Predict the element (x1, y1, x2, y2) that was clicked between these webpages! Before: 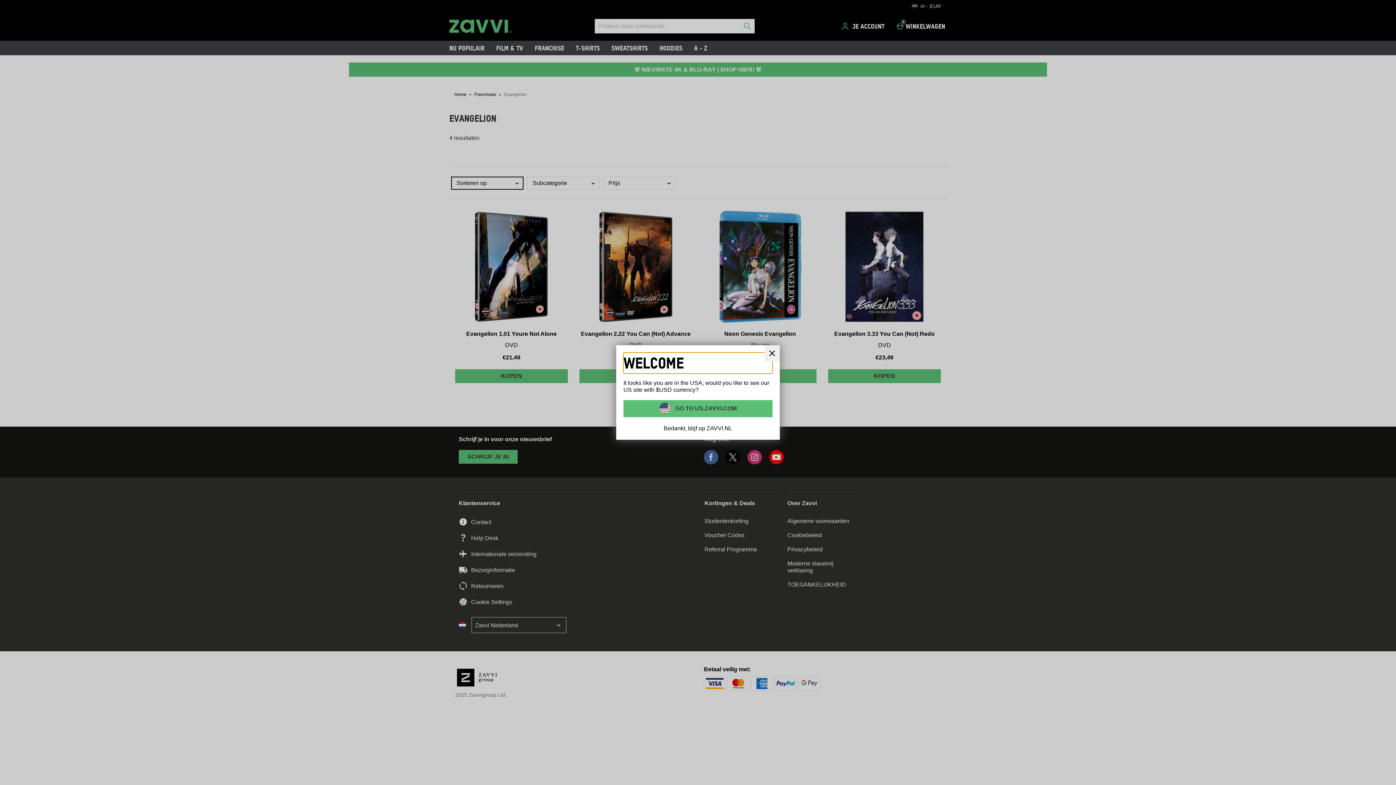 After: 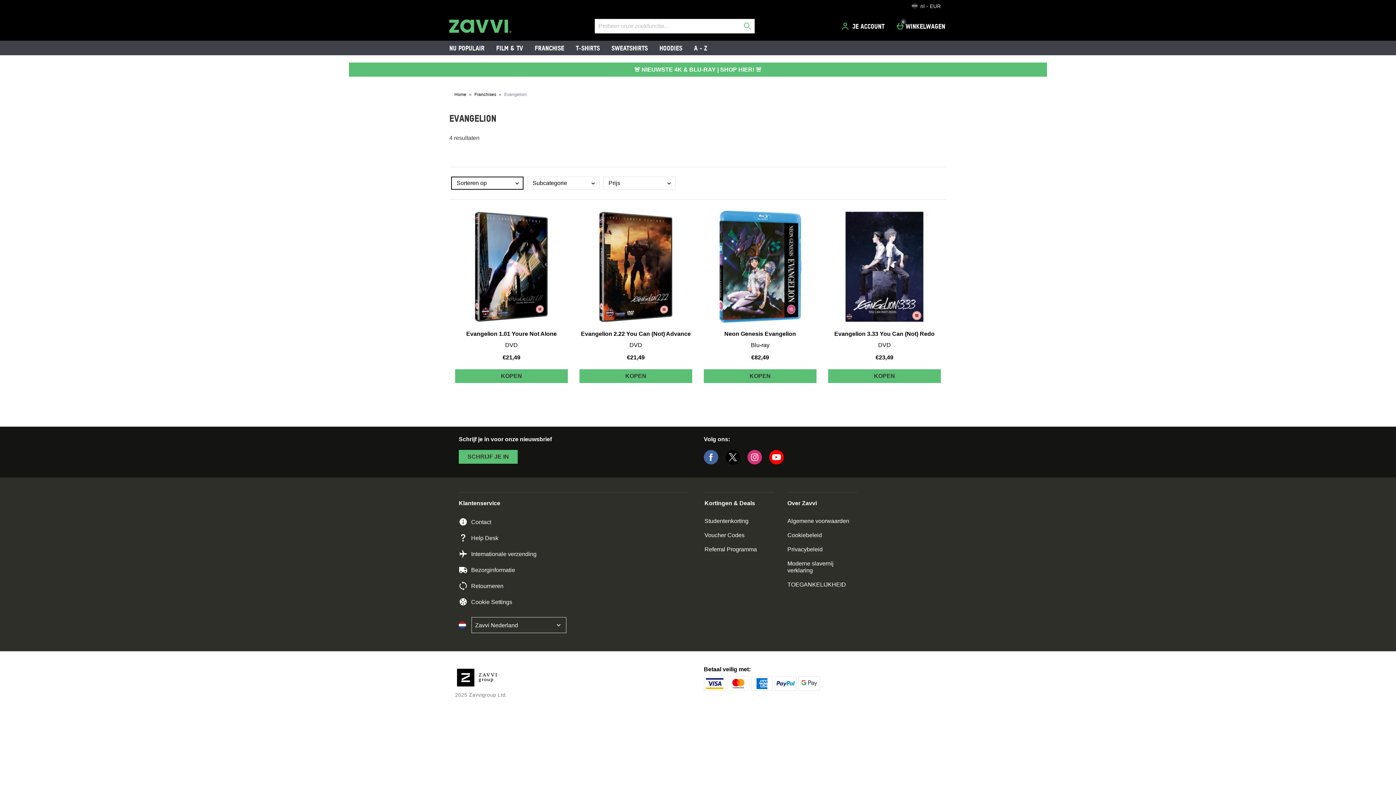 Action: label: Sluit bbox: (764, 345, 780, 361)